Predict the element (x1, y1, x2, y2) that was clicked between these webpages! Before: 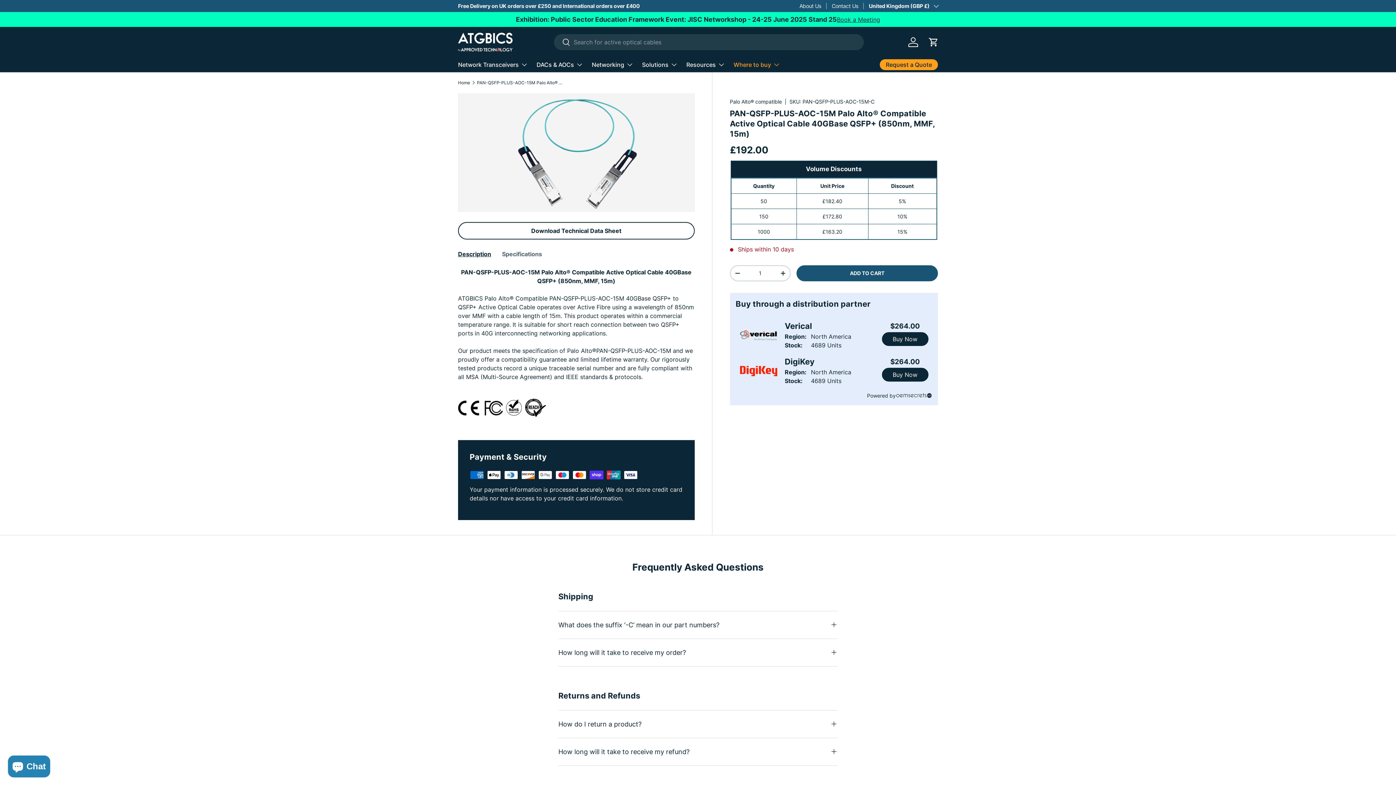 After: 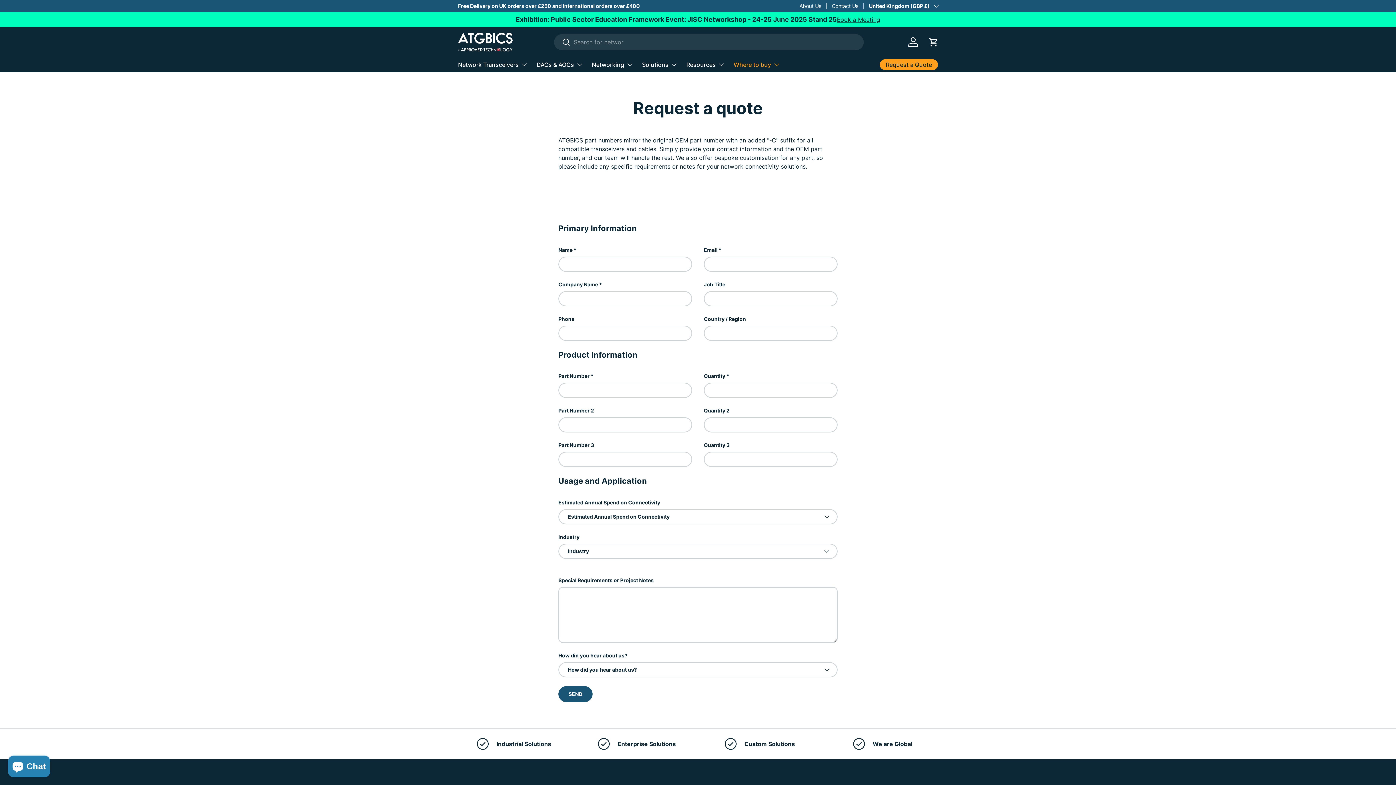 Action: bbox: (880, 59, 938, 70) label: Request a Quote